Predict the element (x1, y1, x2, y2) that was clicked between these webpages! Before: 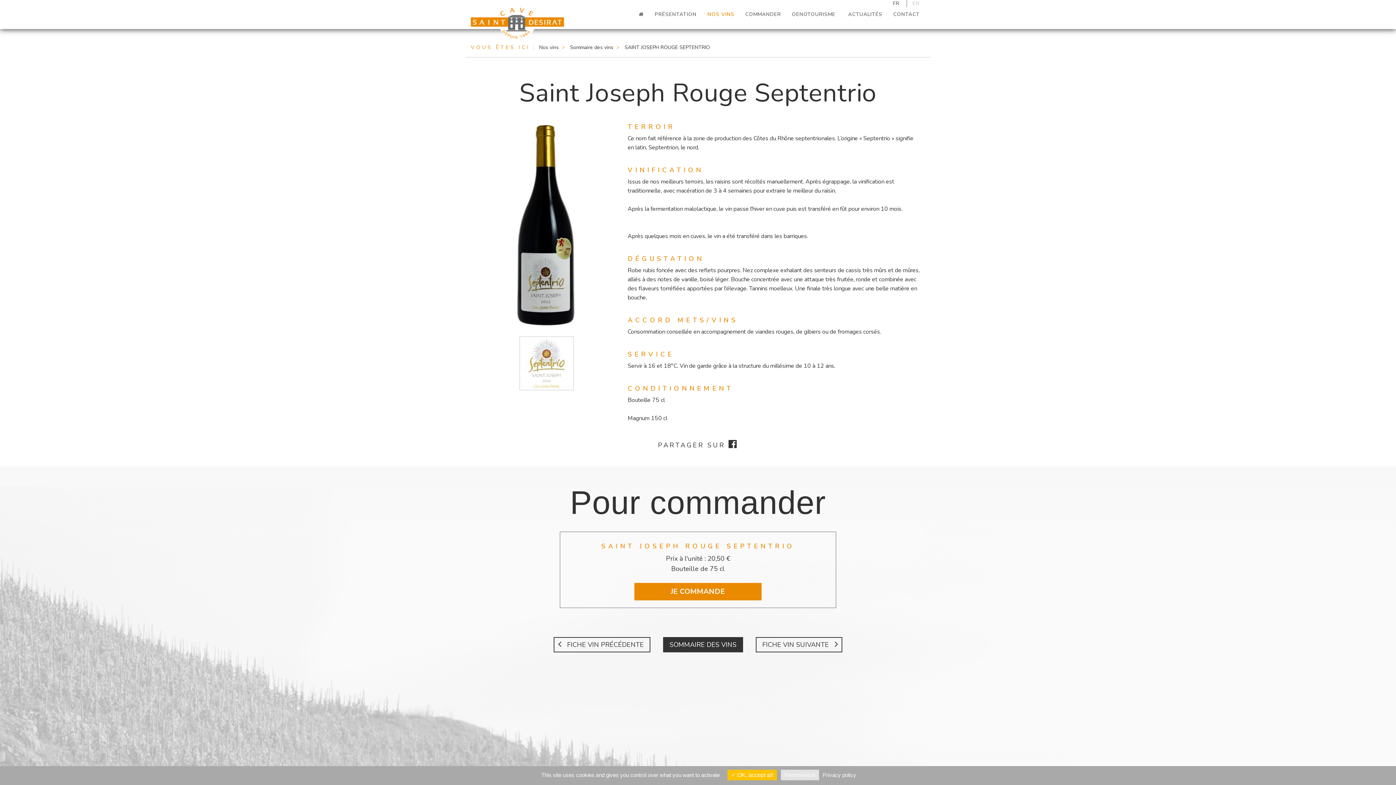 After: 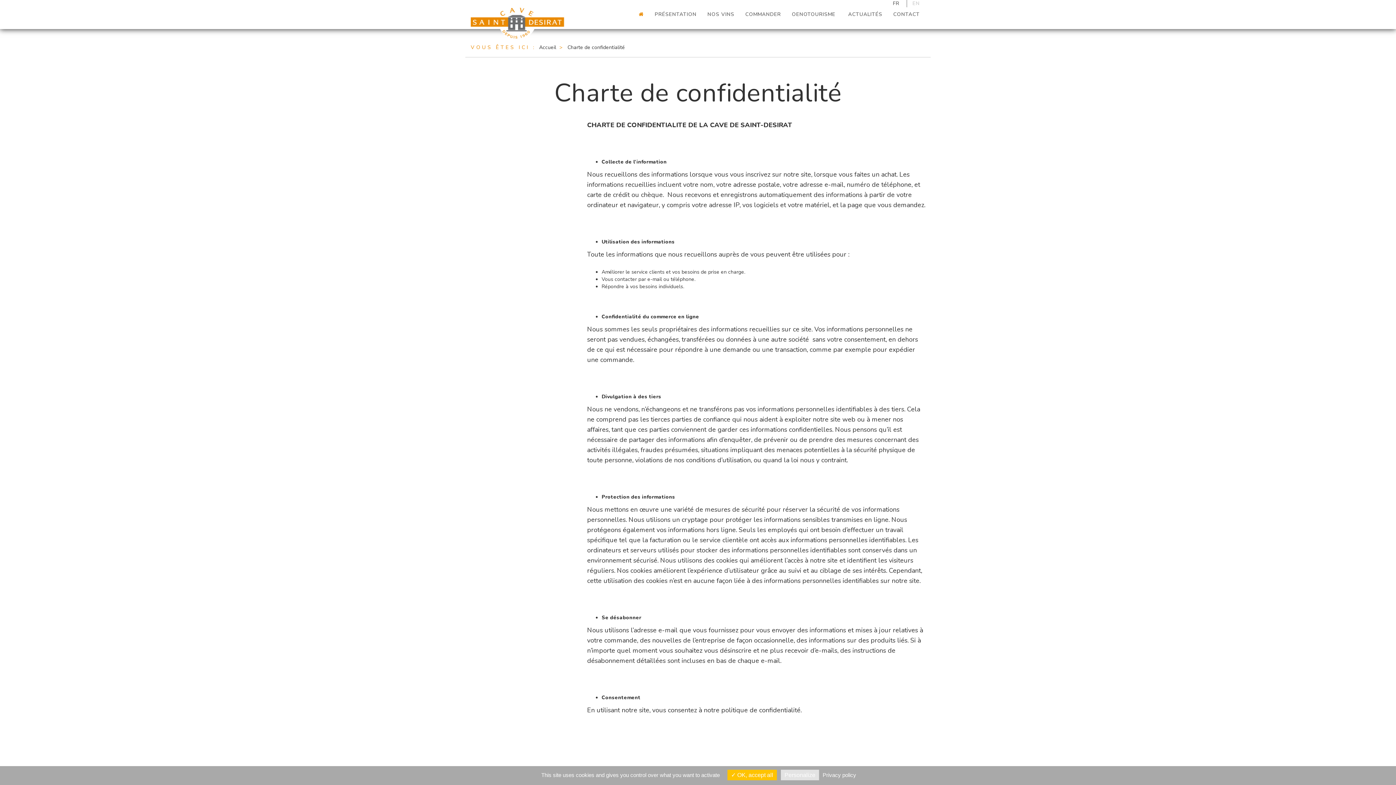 Action: label: Privacy policy bbox: (820, 772, 858, 778)